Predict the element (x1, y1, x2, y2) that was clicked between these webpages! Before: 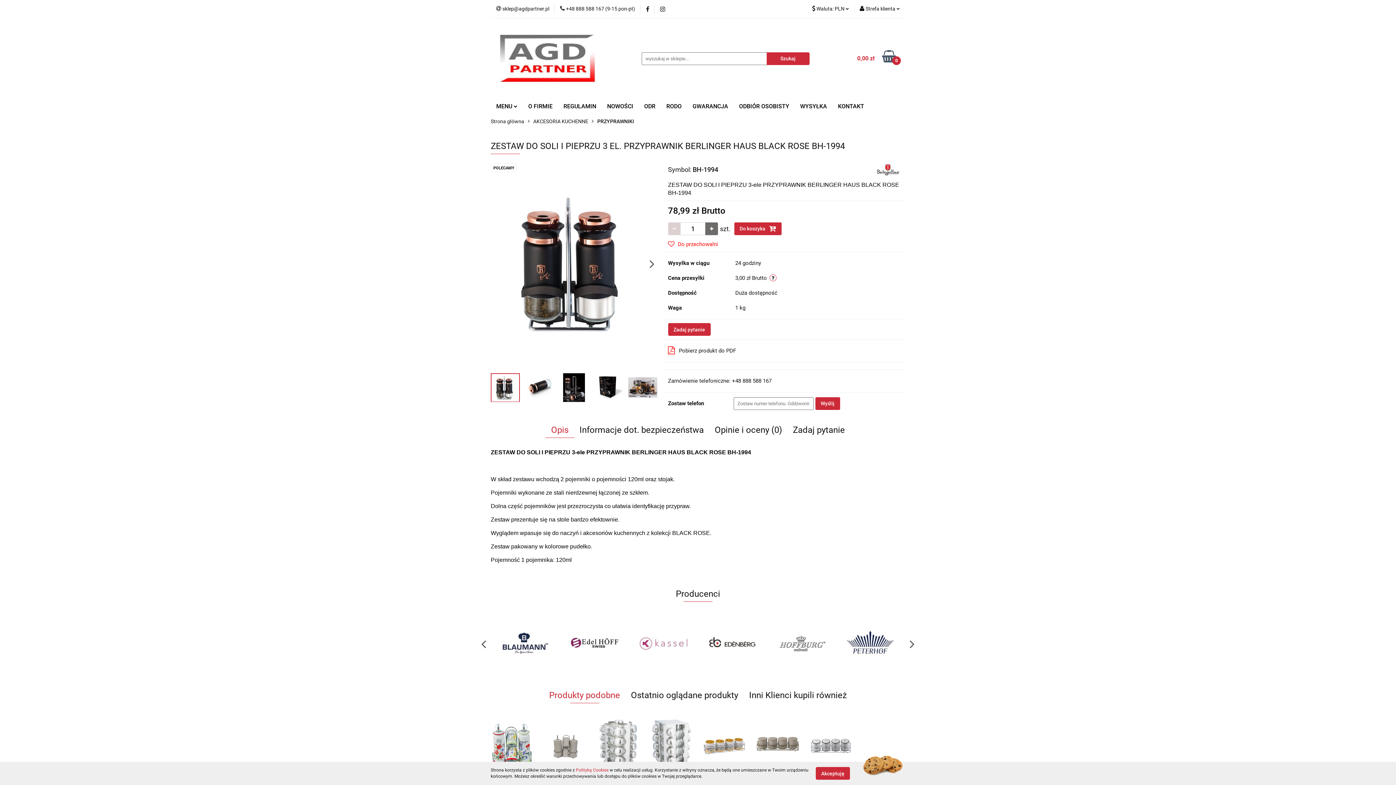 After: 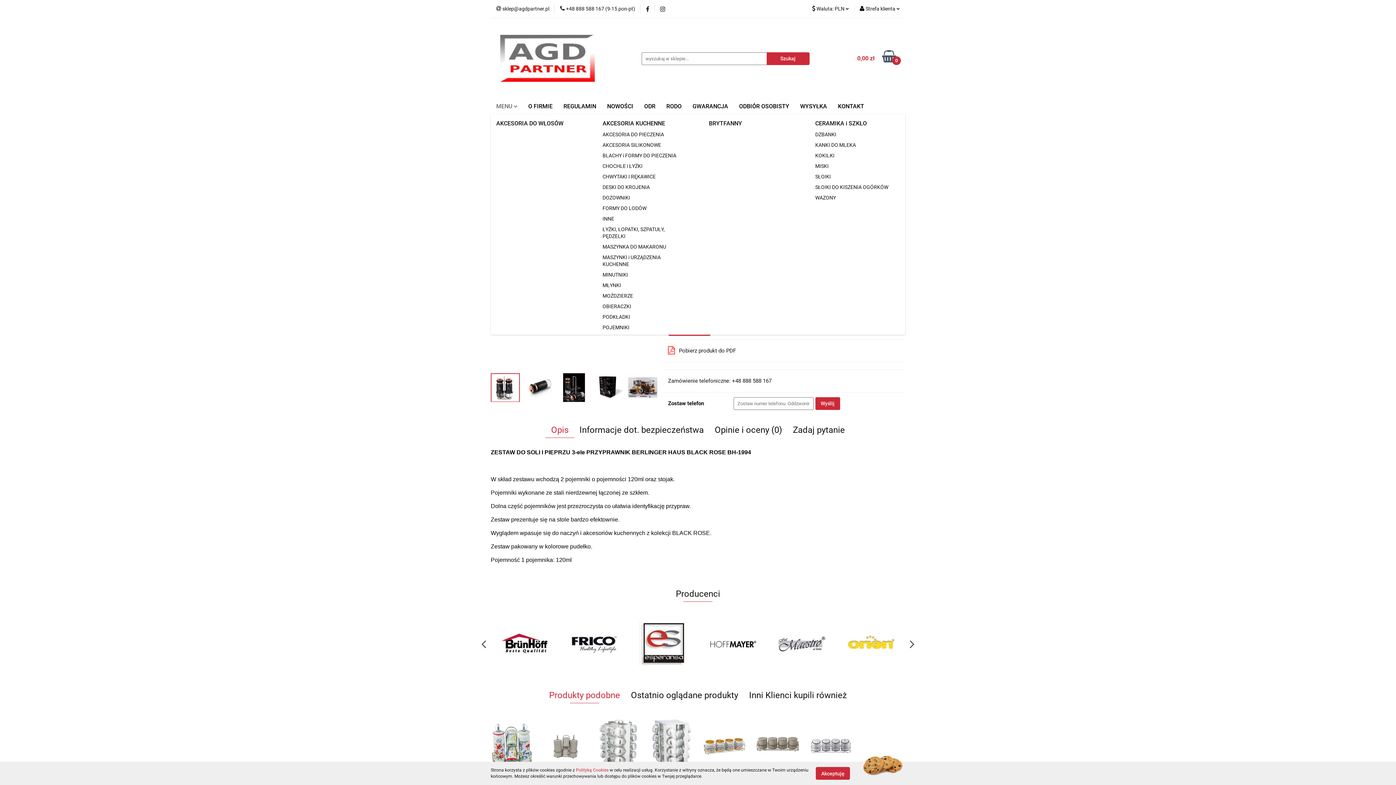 Action: label: MENU  bbox: (490, 98, 522, 114)